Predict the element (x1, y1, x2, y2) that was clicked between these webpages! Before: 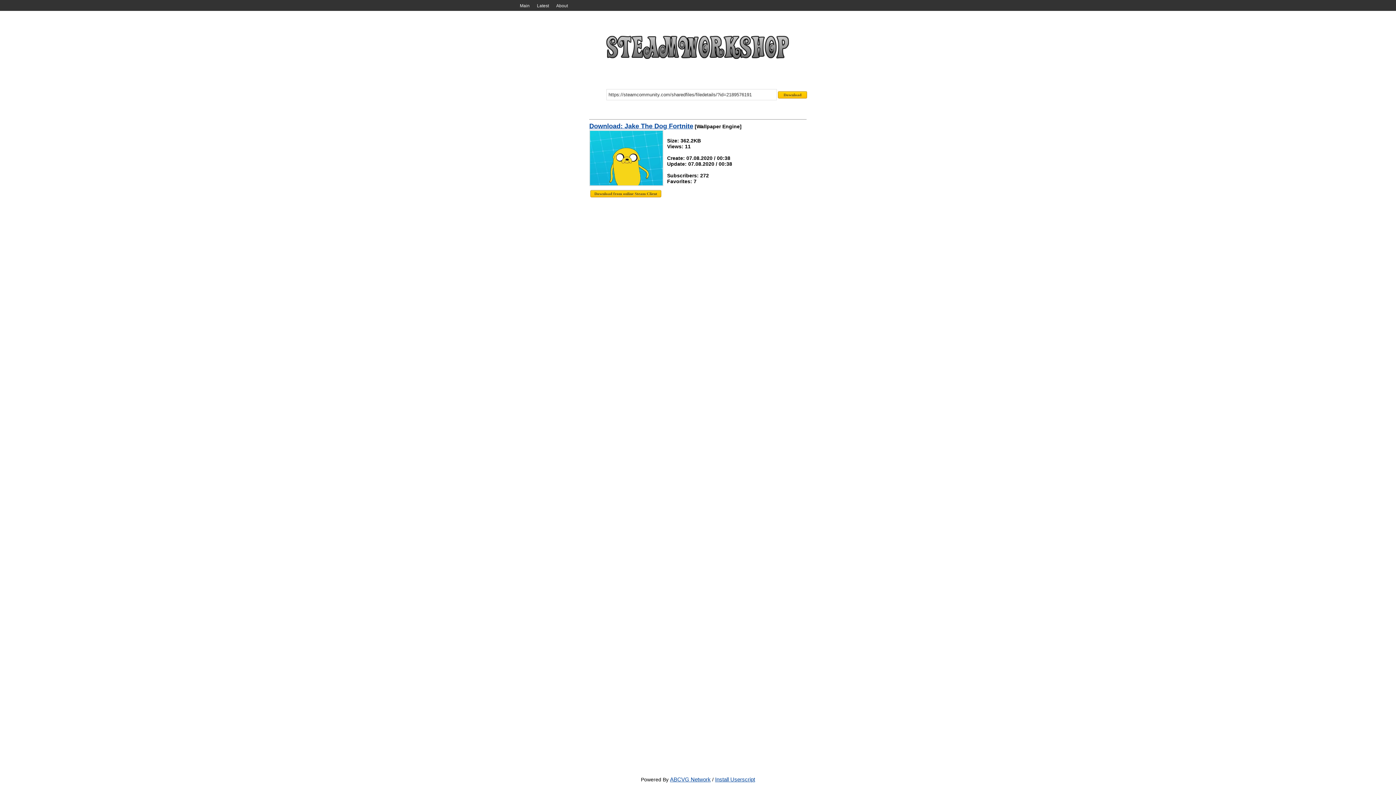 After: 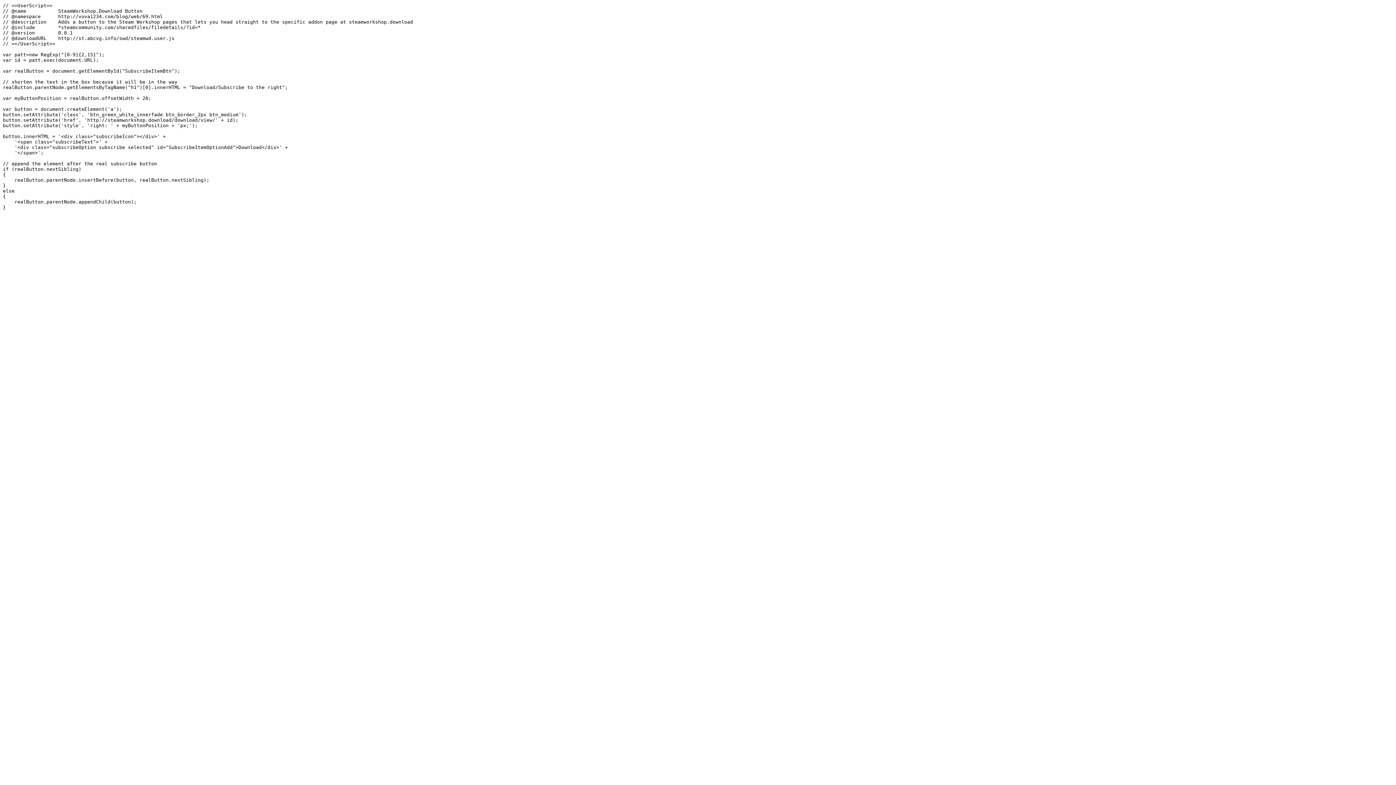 Action: label: Install Userscript bbox: (715, 776, 755, 782)